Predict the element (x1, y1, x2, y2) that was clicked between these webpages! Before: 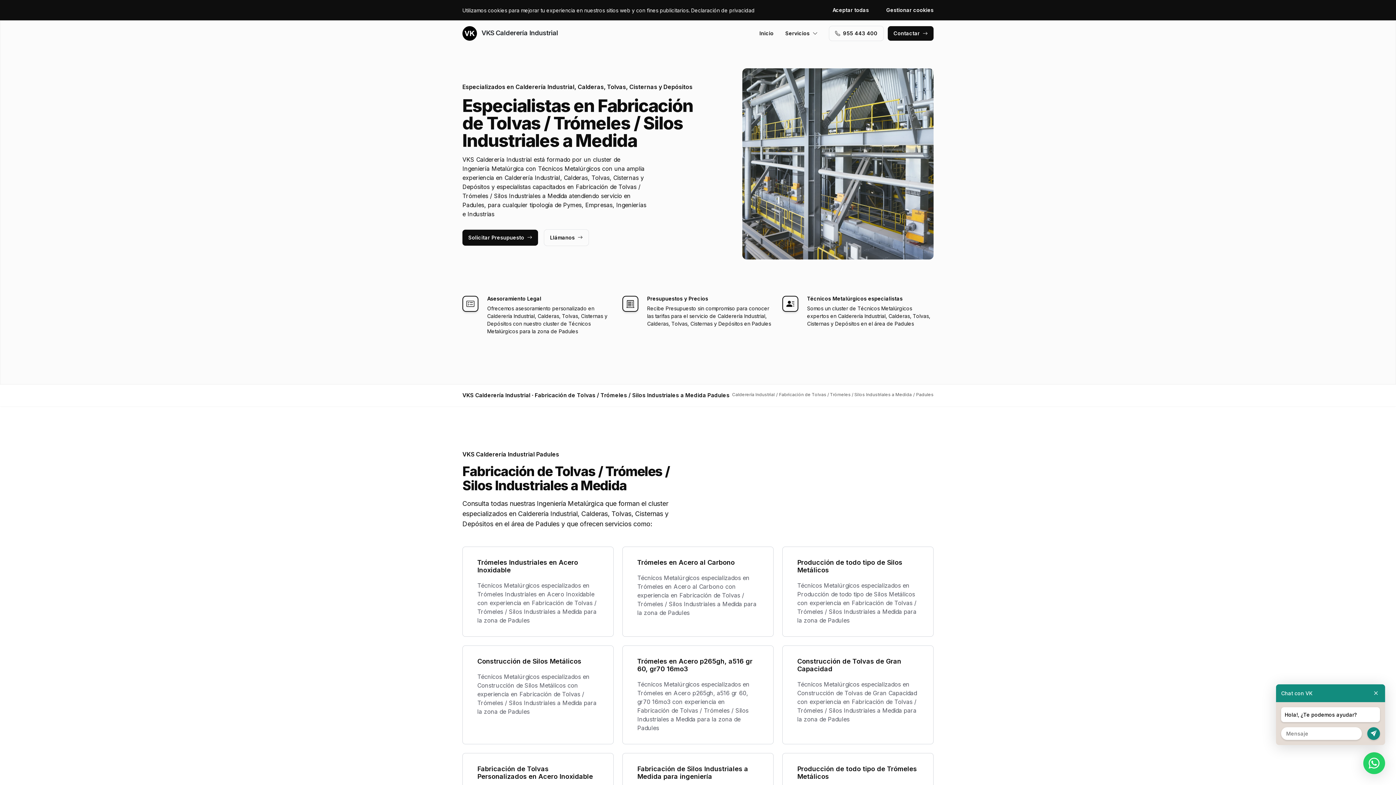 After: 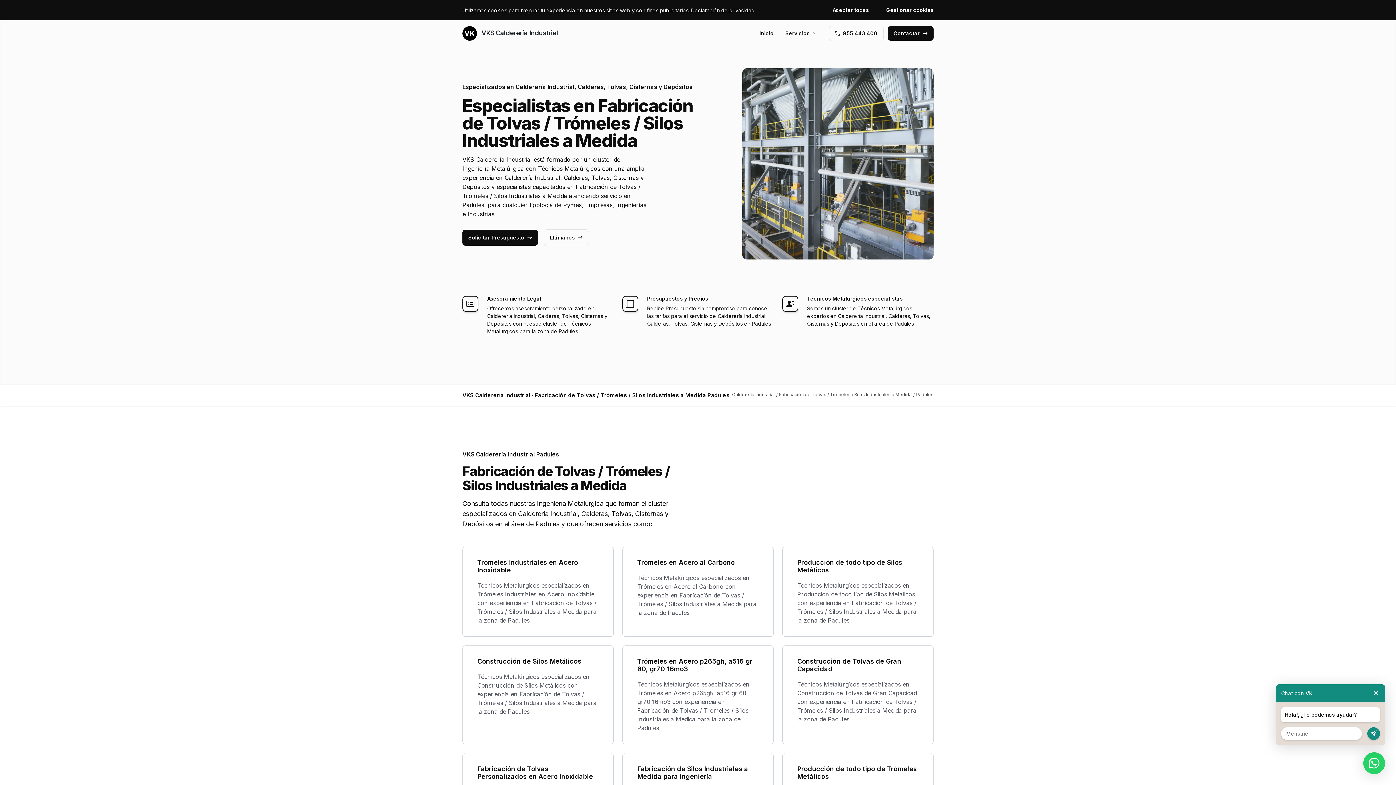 Action: label: Llámanos bbox: (544, 229, 588, 245)